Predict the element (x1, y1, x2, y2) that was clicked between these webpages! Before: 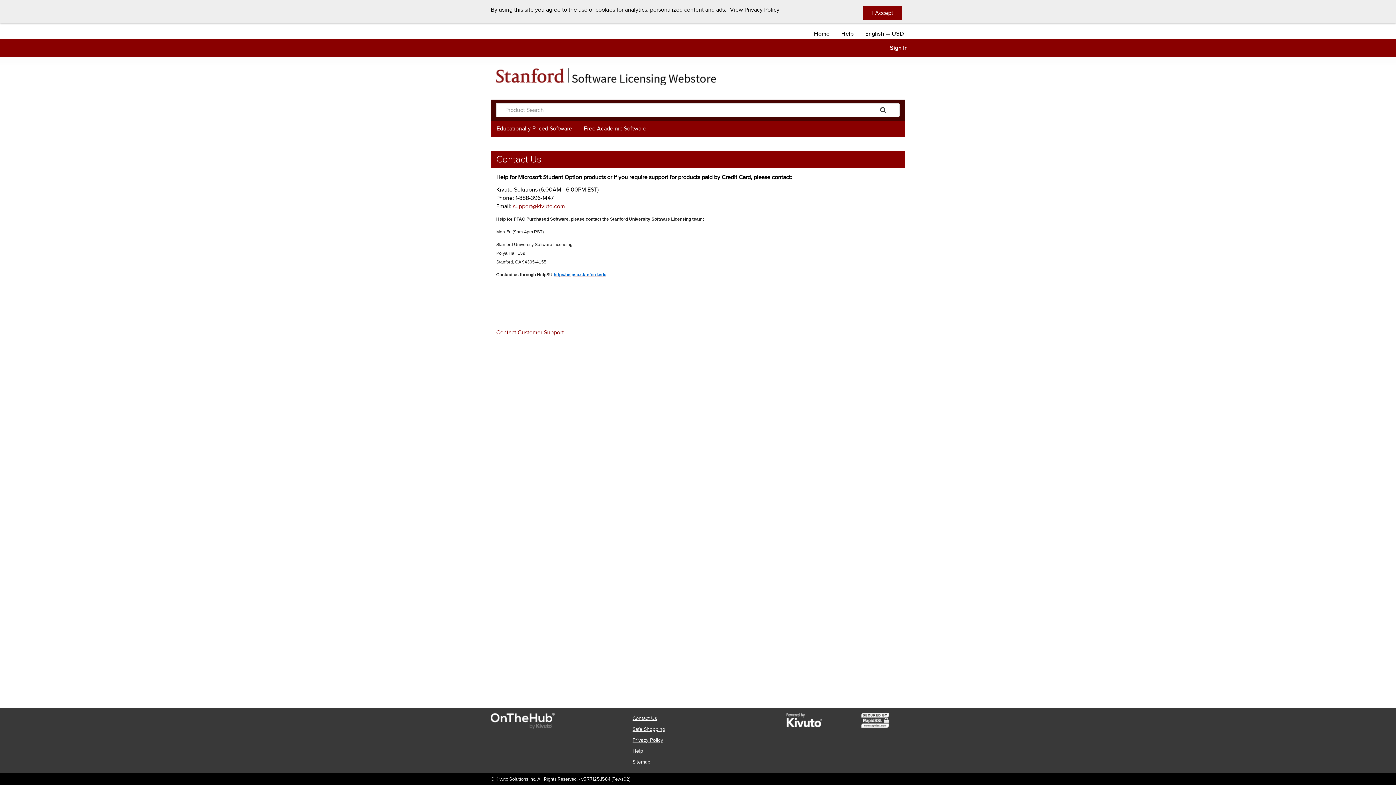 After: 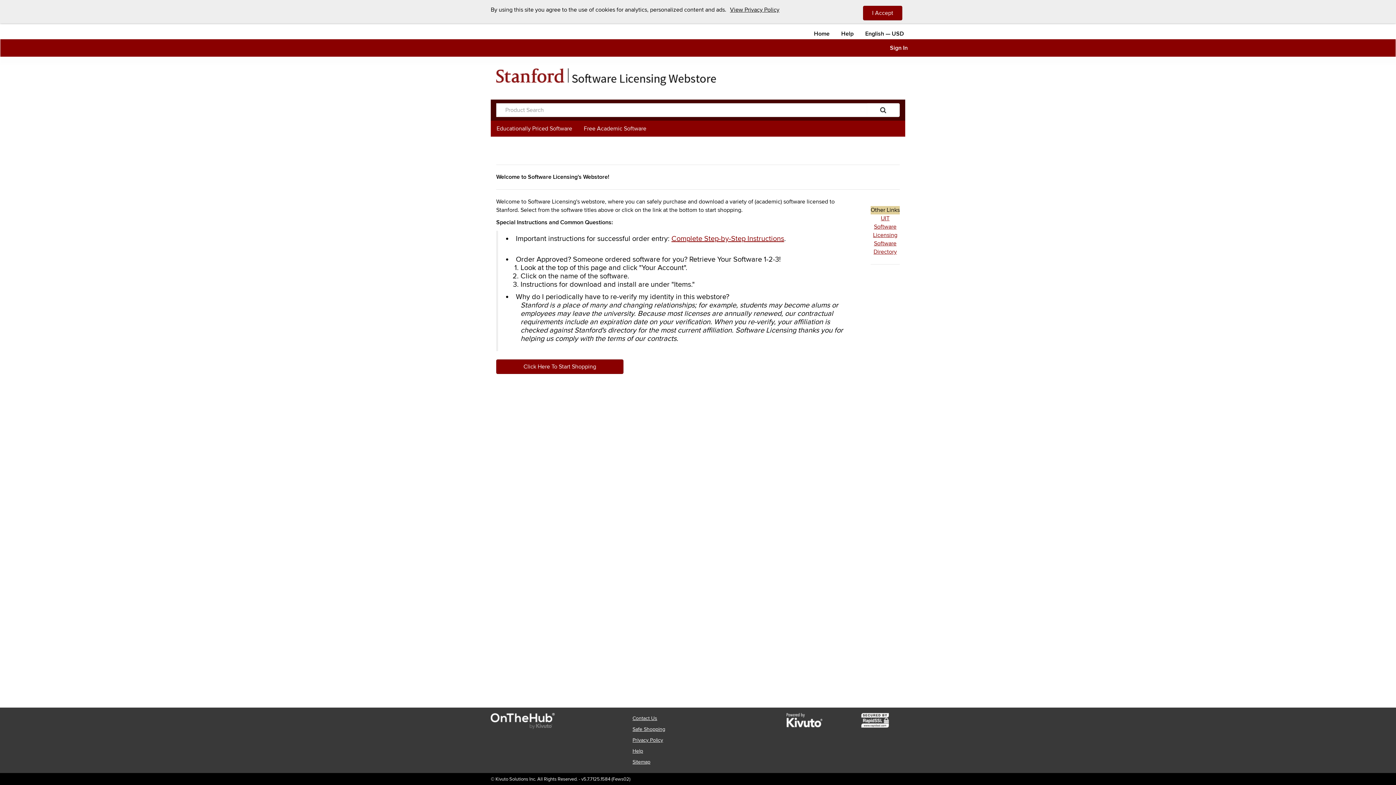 Action: bbox: (814, 29, 829, 38) label: Home